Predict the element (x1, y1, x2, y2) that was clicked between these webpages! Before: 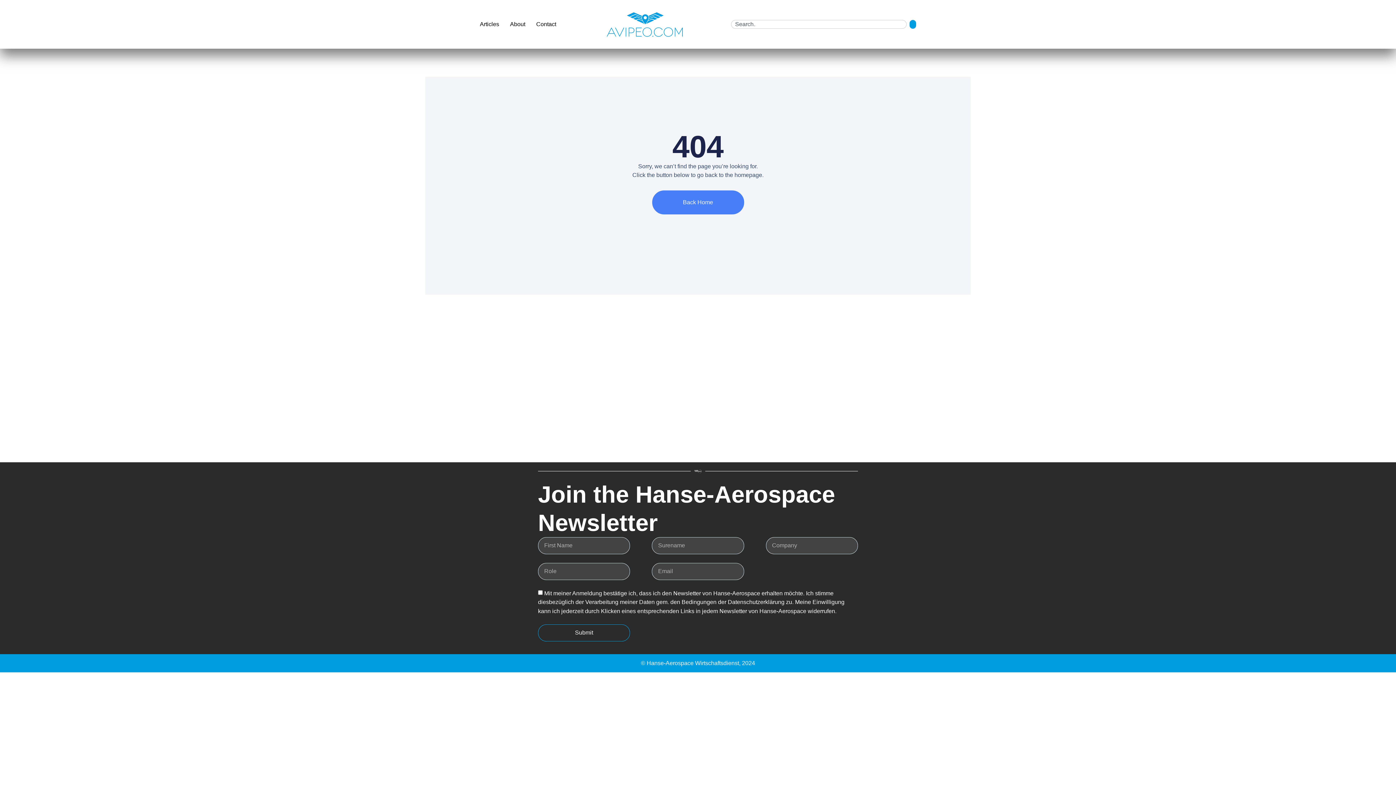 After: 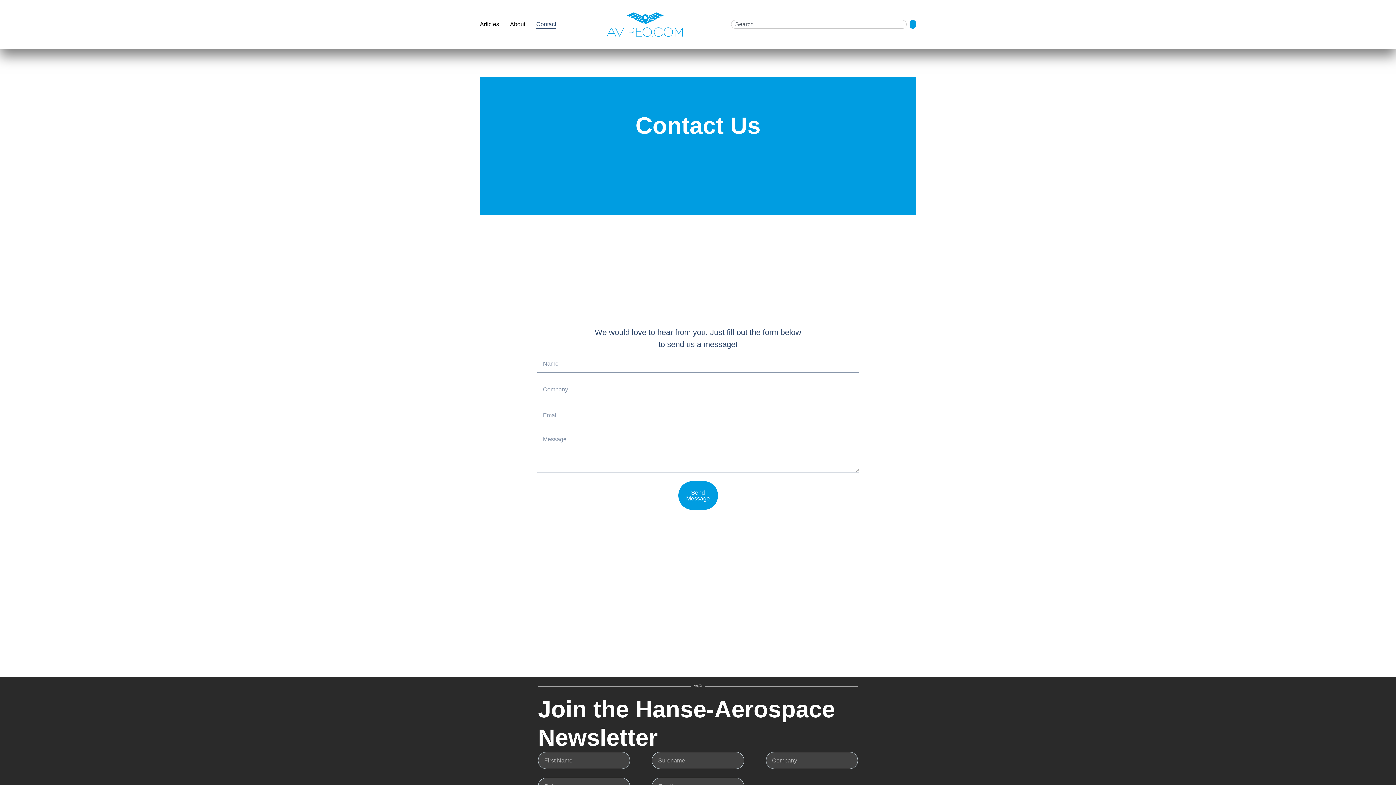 Action: label: Contact bbox: (536, 19, 556, 29)